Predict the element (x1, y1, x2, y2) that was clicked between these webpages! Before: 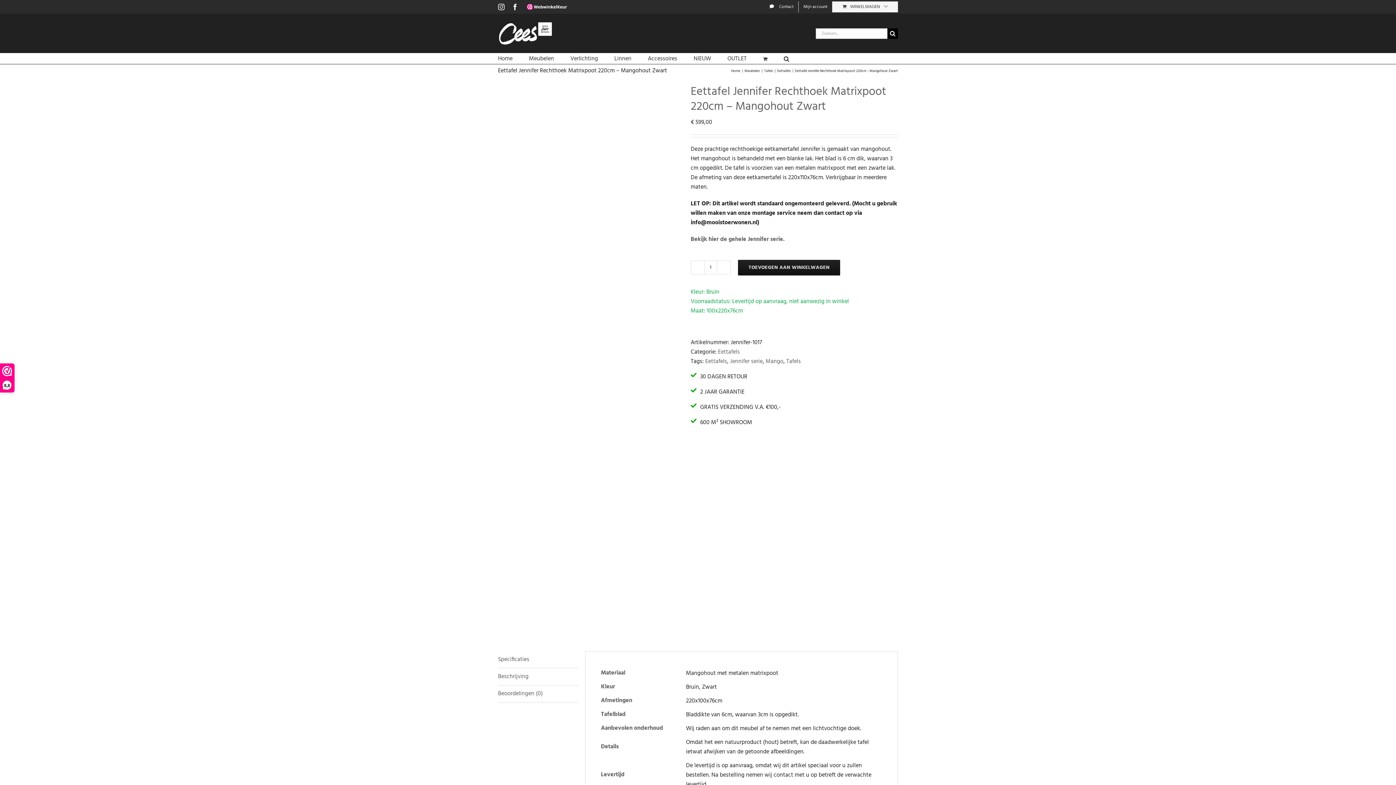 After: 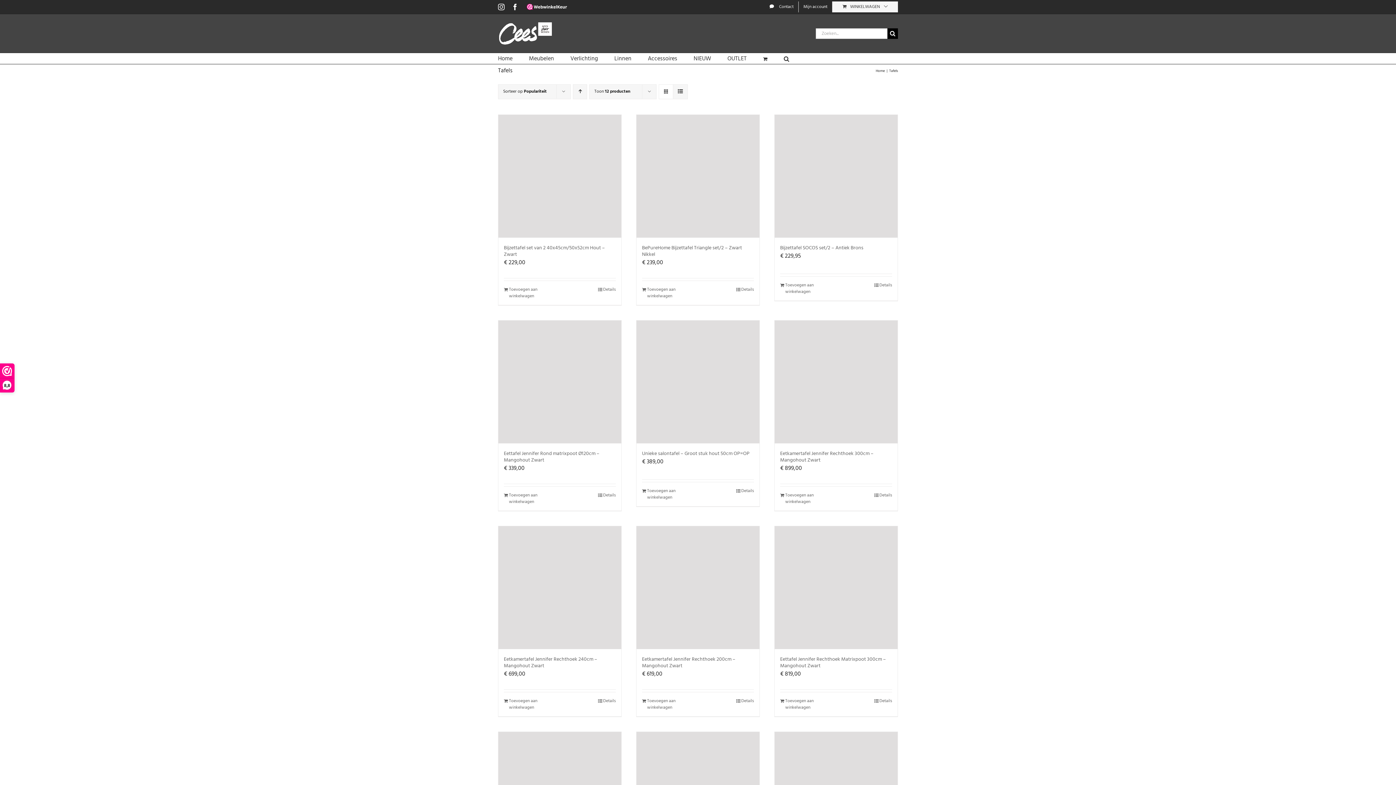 Action: label: Tafels bbox: (786, 357, 801, 366)